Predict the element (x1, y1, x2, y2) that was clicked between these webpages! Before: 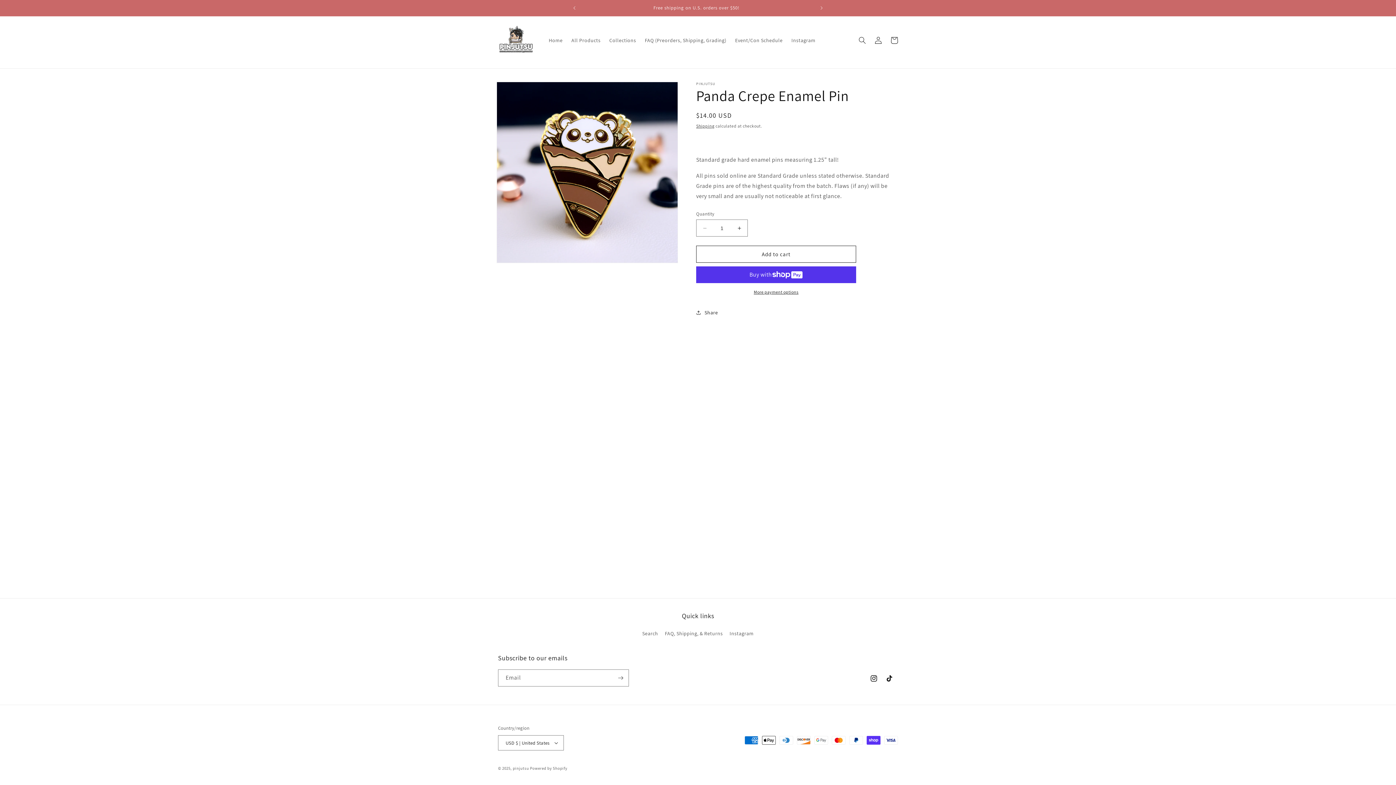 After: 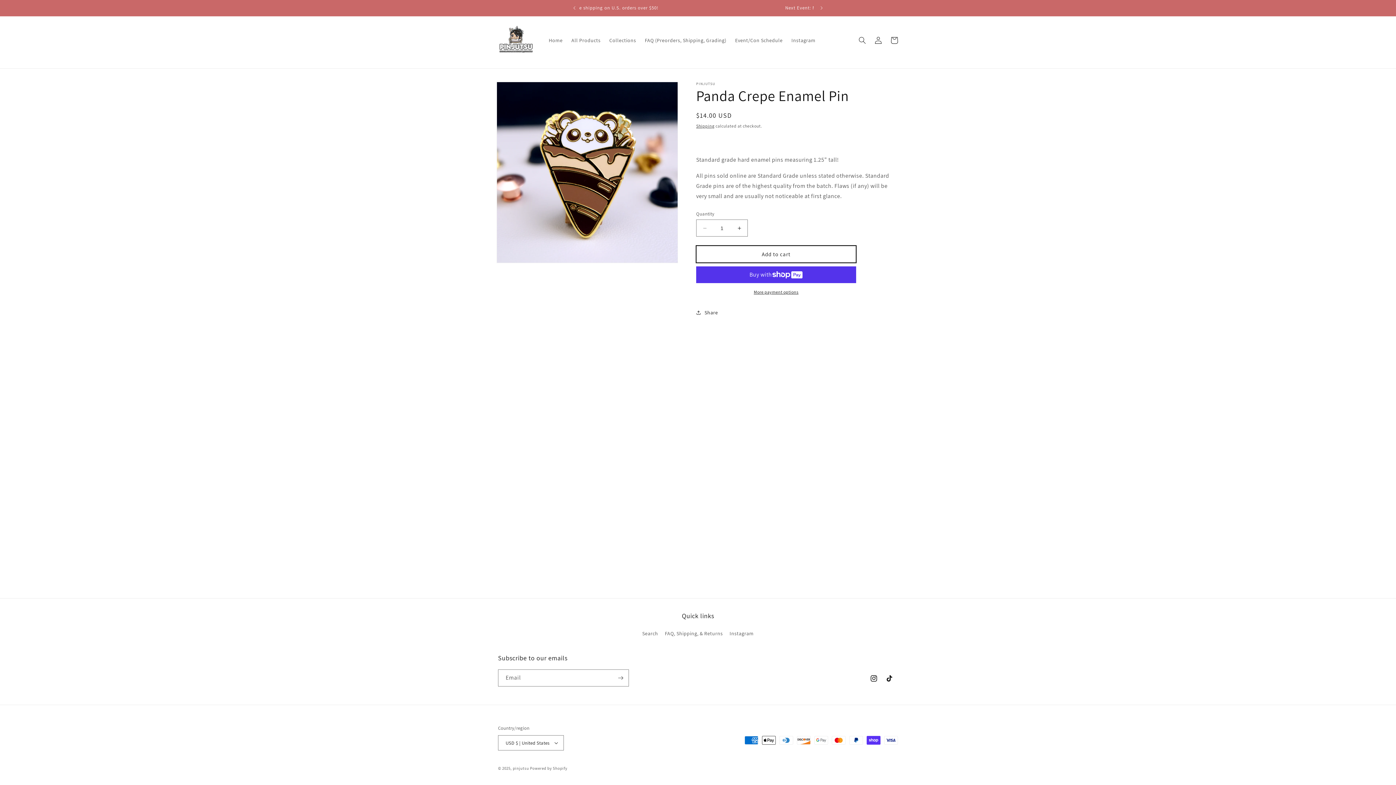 Action: bbox: (696, 245, 856, 262) label: Add to cart